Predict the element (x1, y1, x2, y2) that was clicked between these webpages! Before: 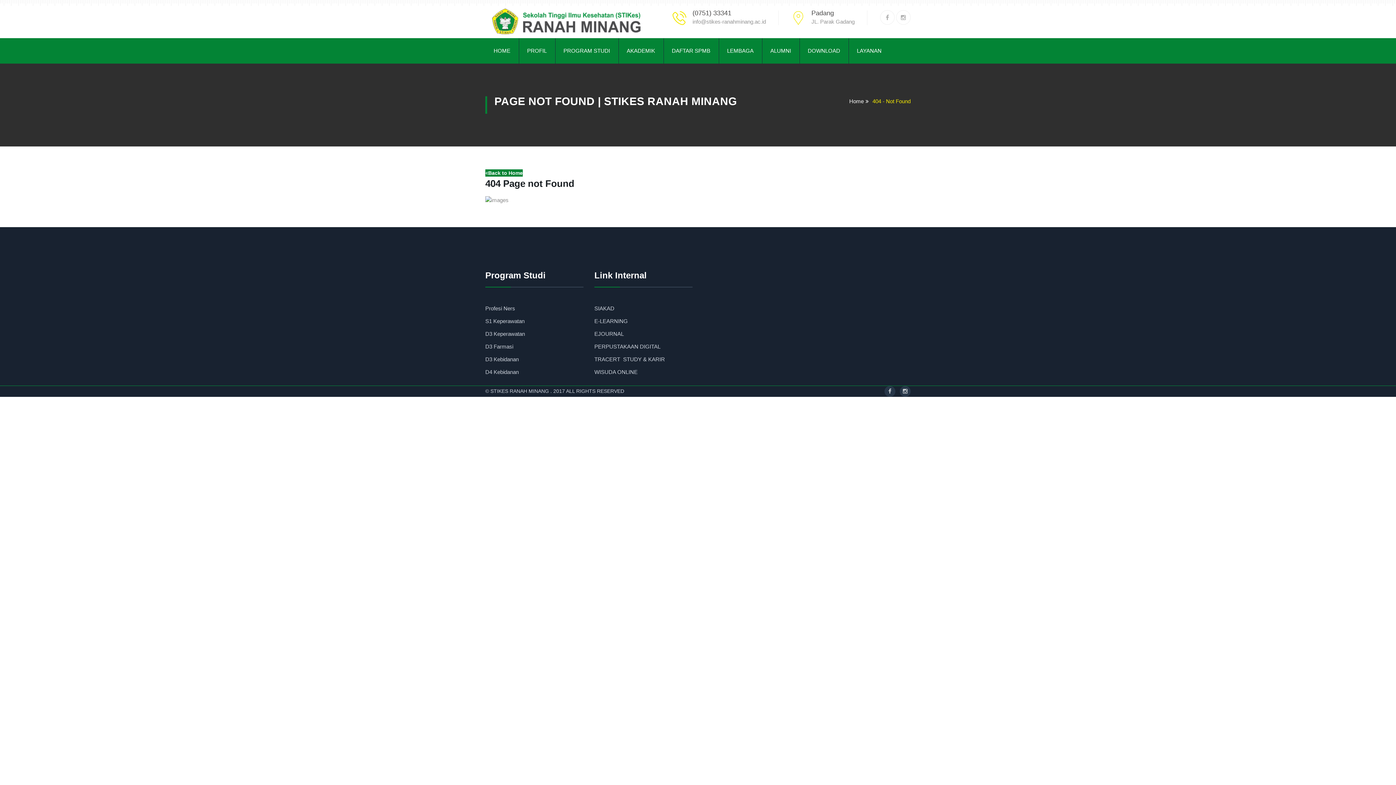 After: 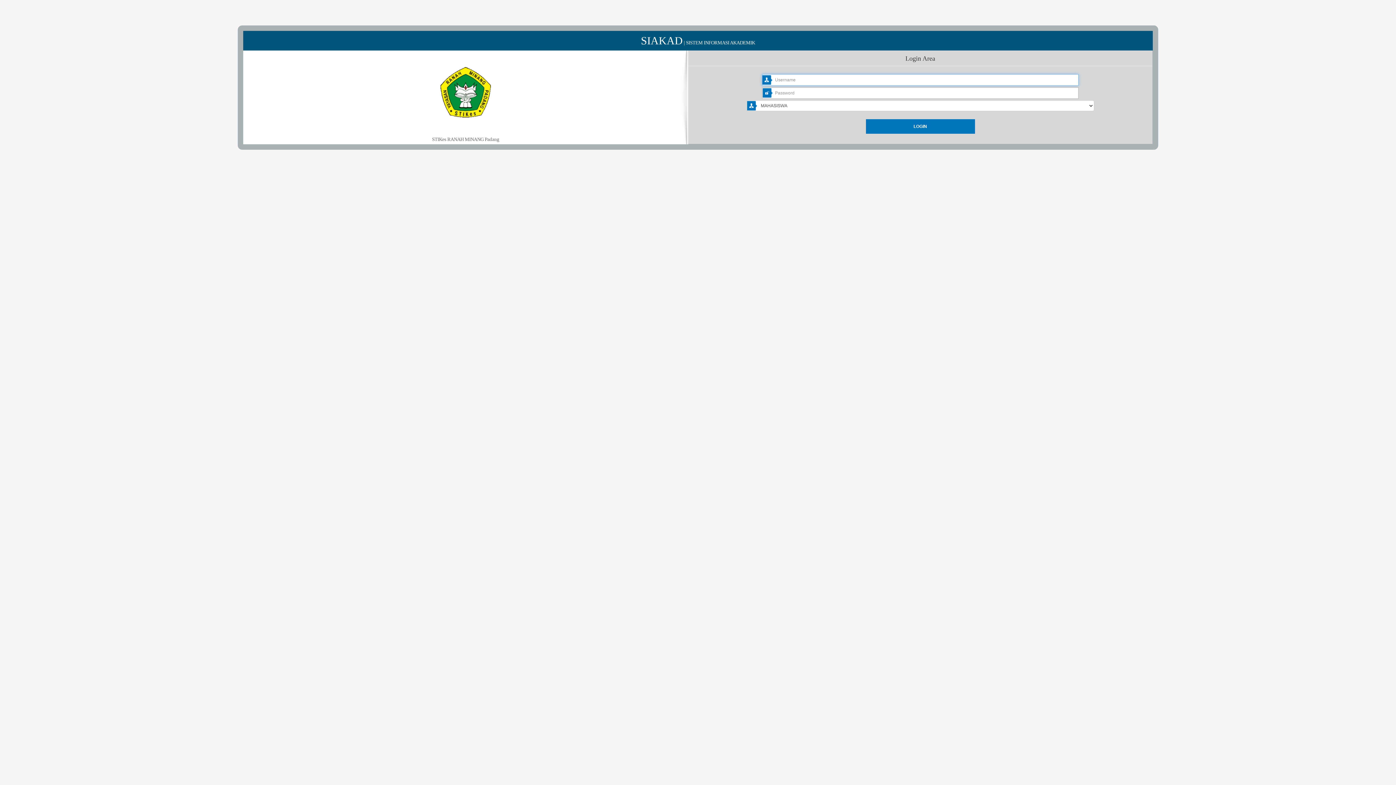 Action: bbox: (594, 353, 665, 365) label: TRACERT  STUDY & KARIR